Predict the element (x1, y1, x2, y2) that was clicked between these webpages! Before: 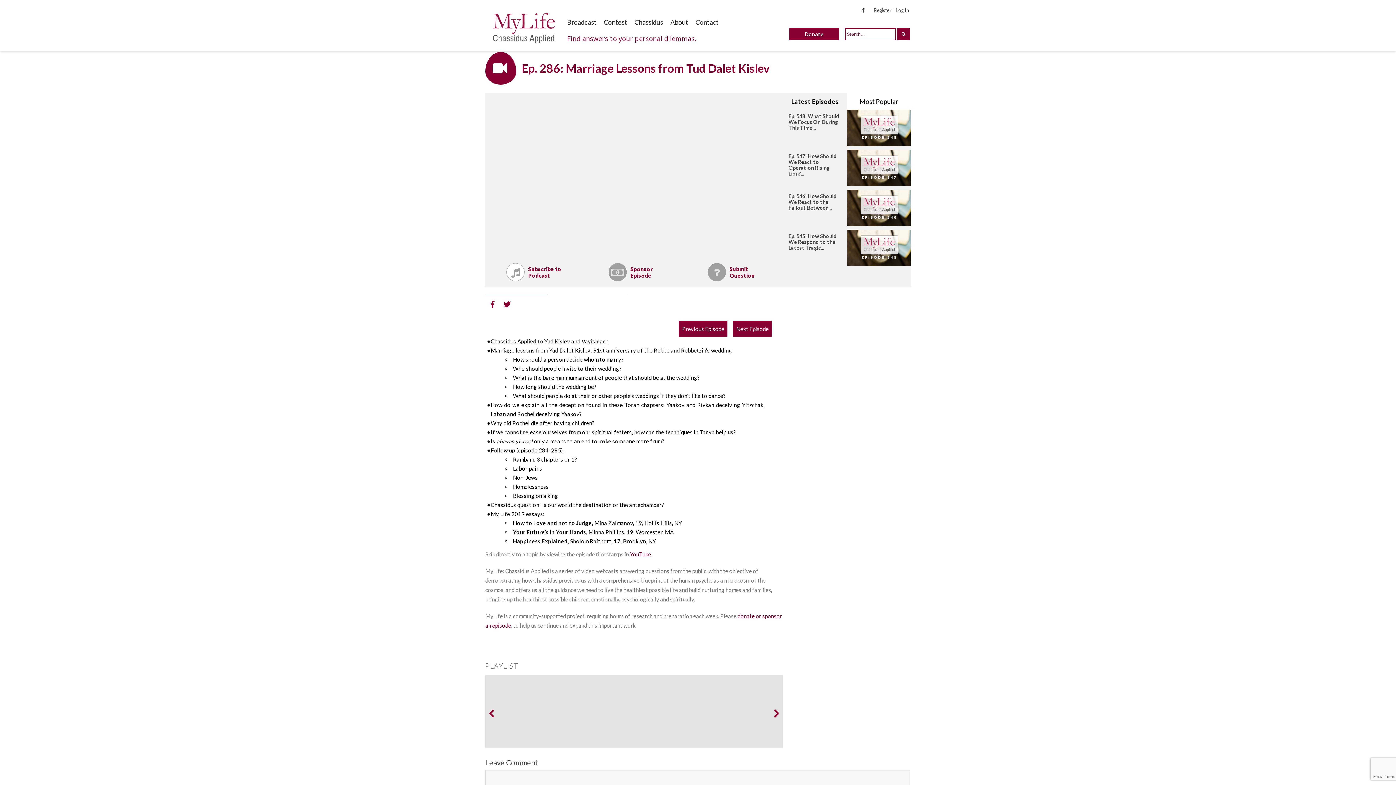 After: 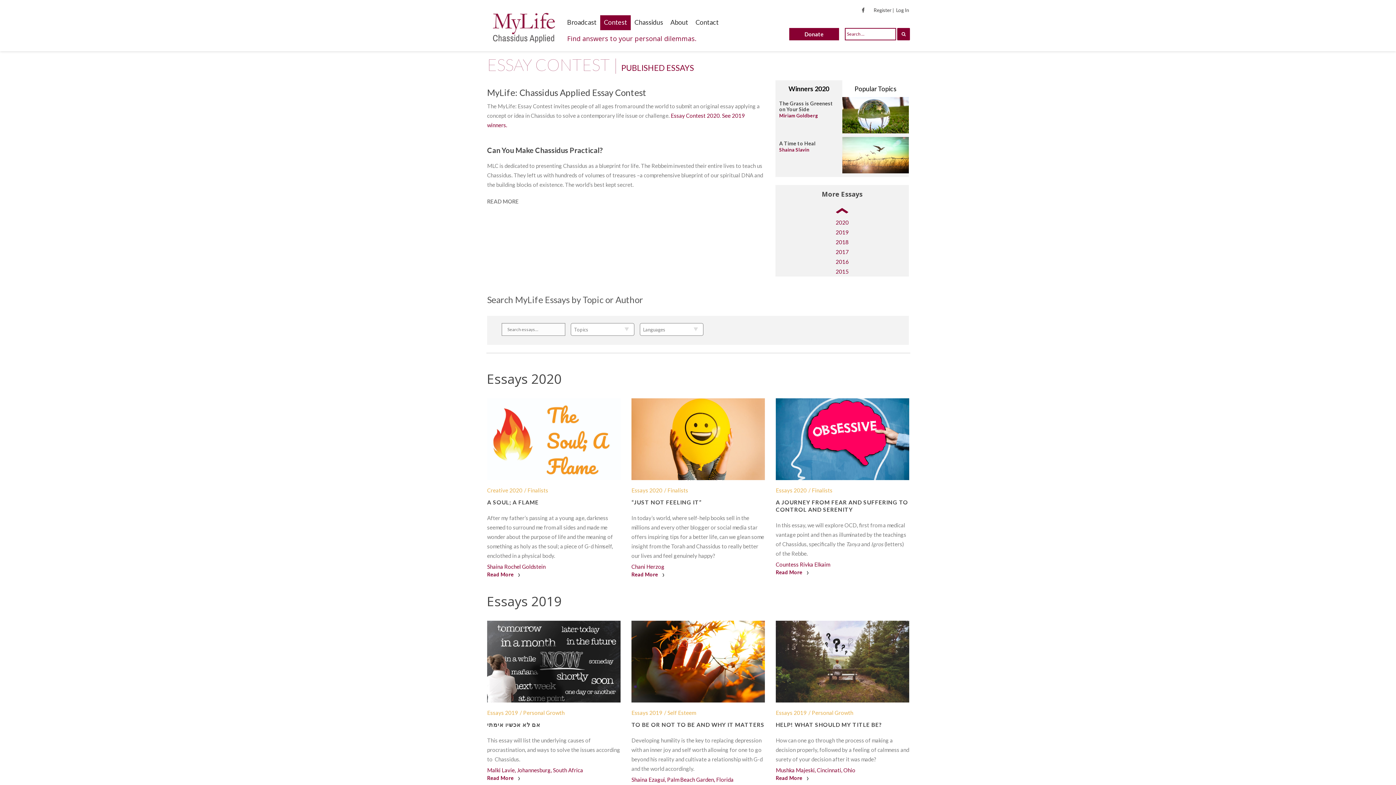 Action: bbox: (600, 15, 630, 31) label: Contest